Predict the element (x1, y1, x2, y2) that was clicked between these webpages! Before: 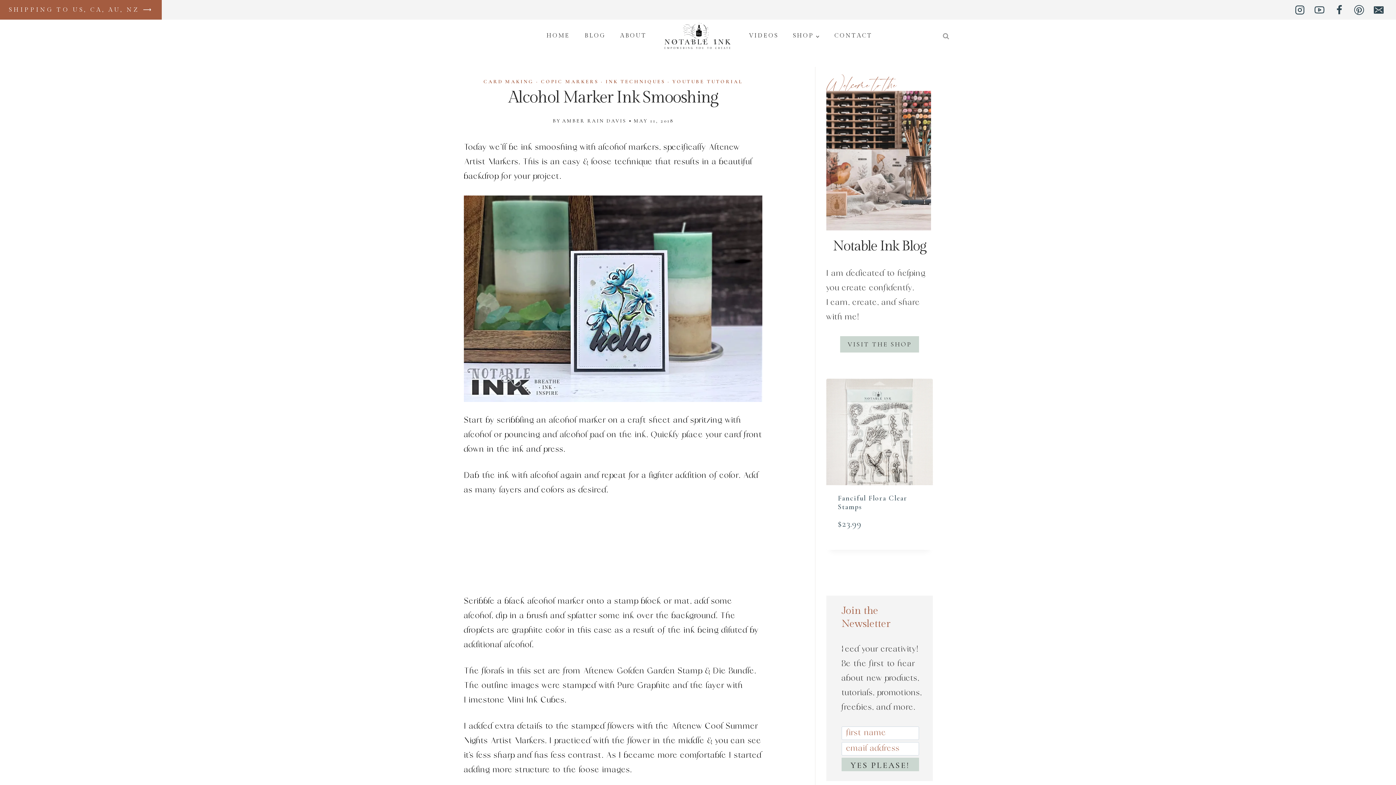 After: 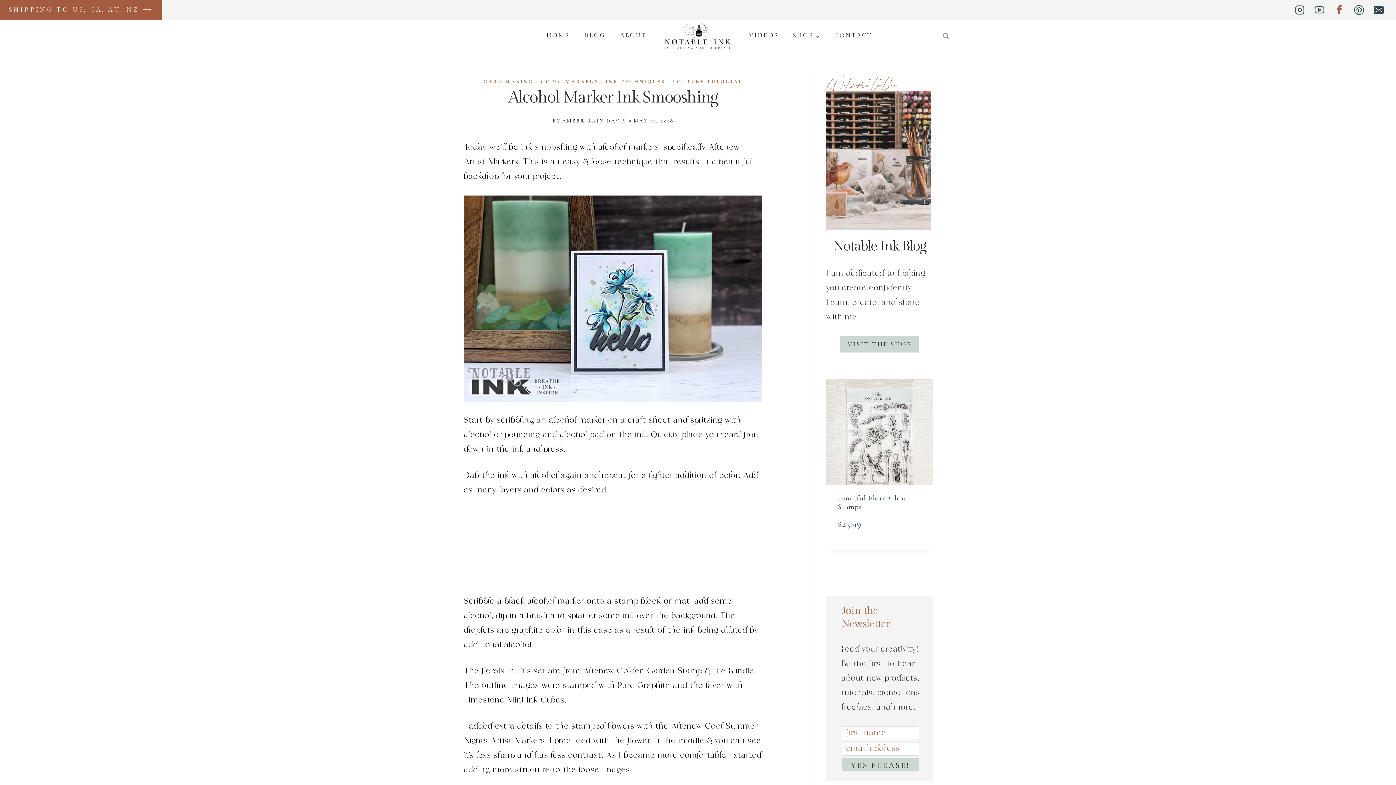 Action: label: Facebook bbox: (1329, 0, 1349, 19)